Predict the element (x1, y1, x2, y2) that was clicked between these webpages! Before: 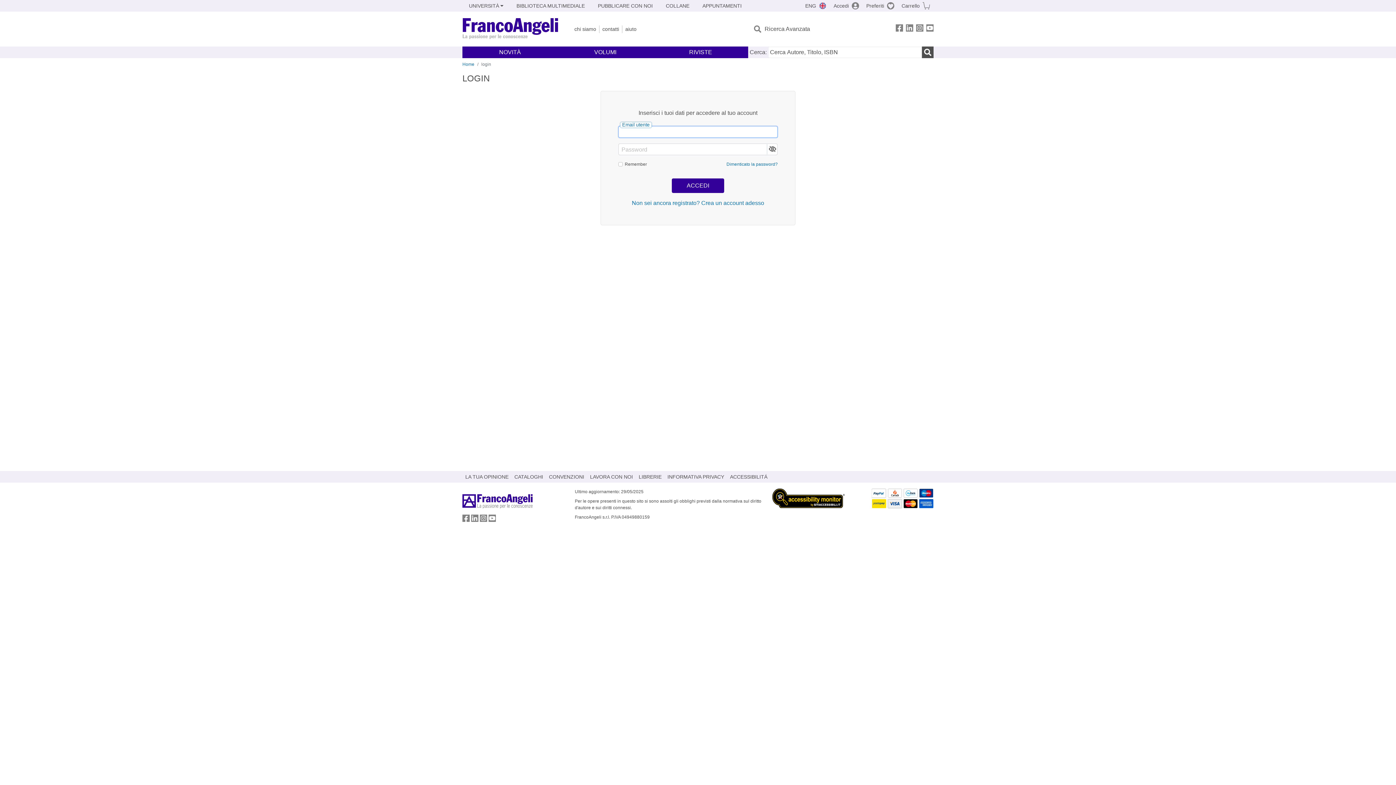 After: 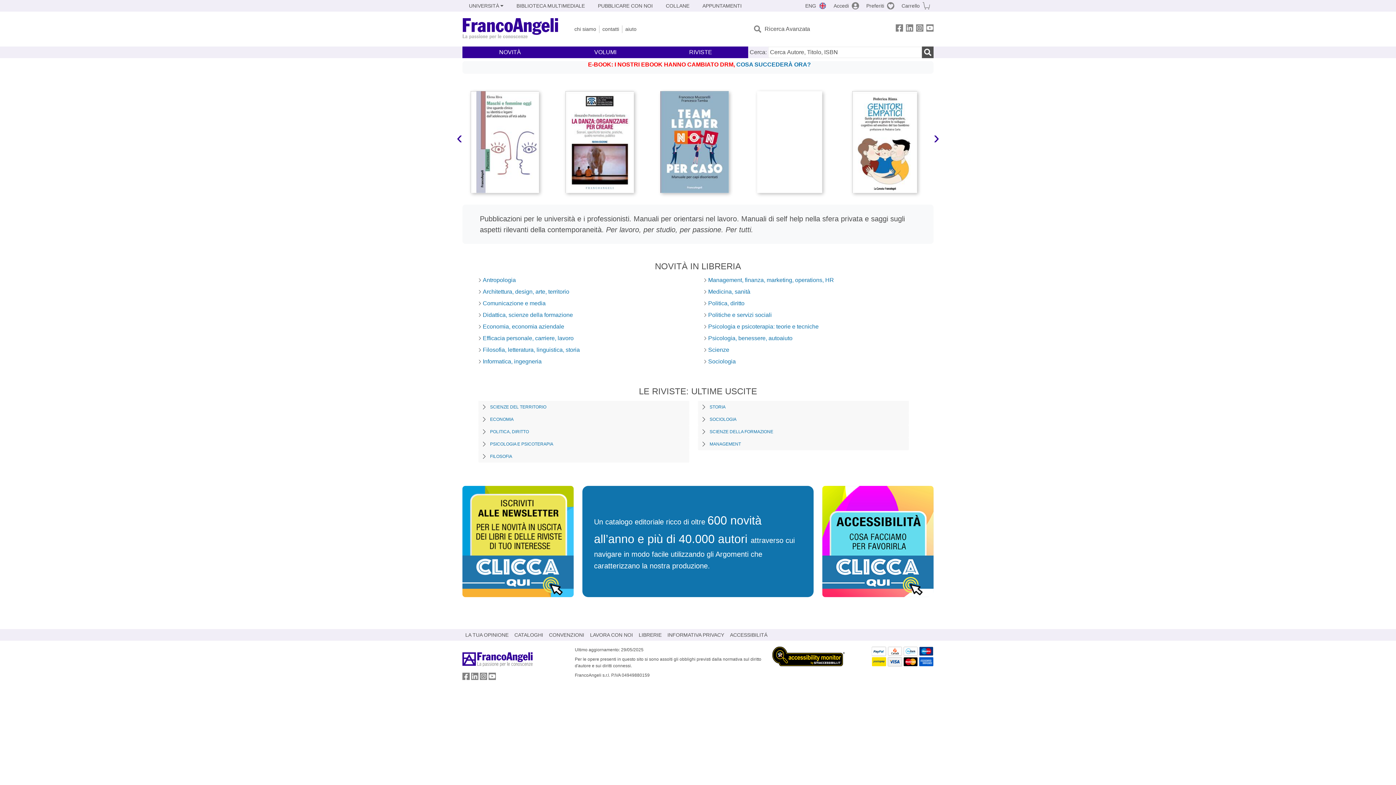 Action: bbox: (462, 61, 474, 66) label: Home